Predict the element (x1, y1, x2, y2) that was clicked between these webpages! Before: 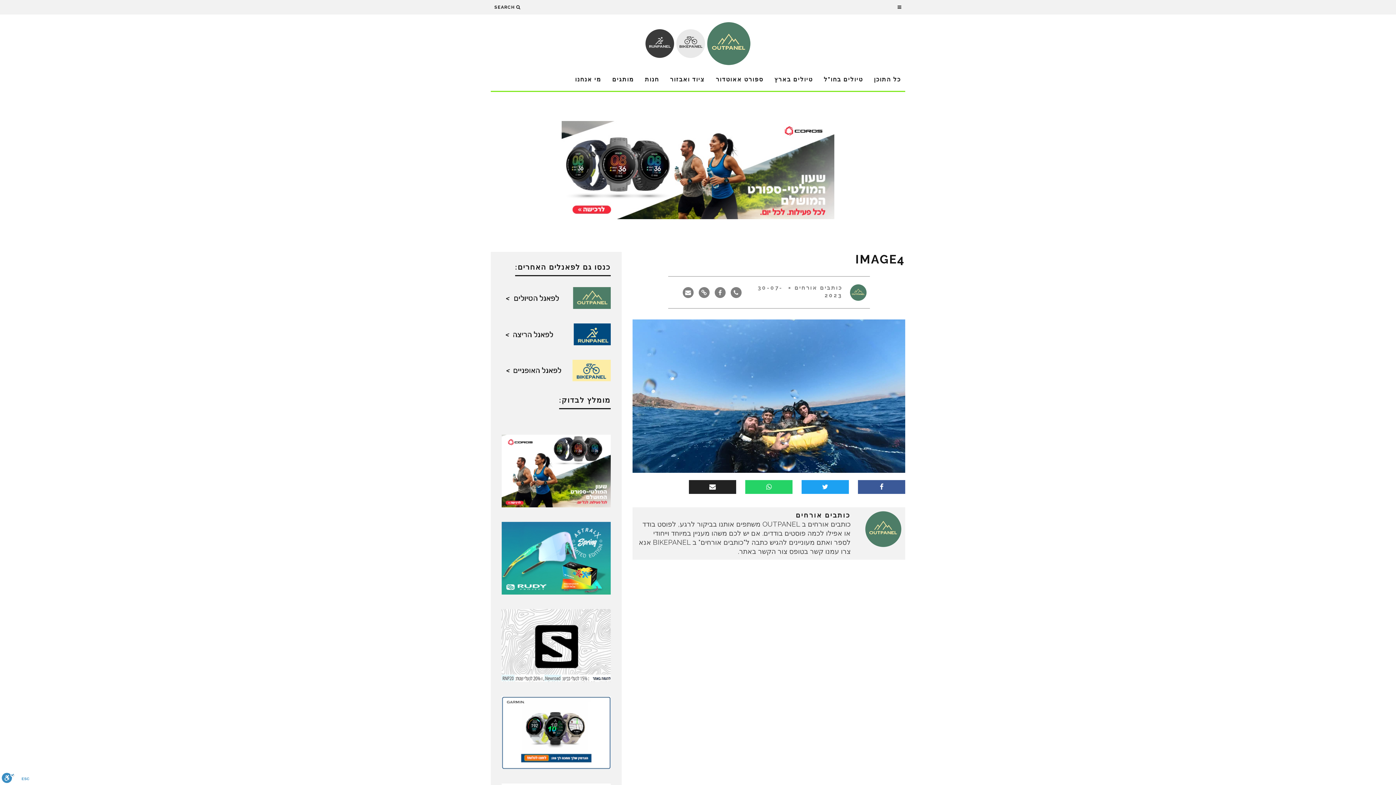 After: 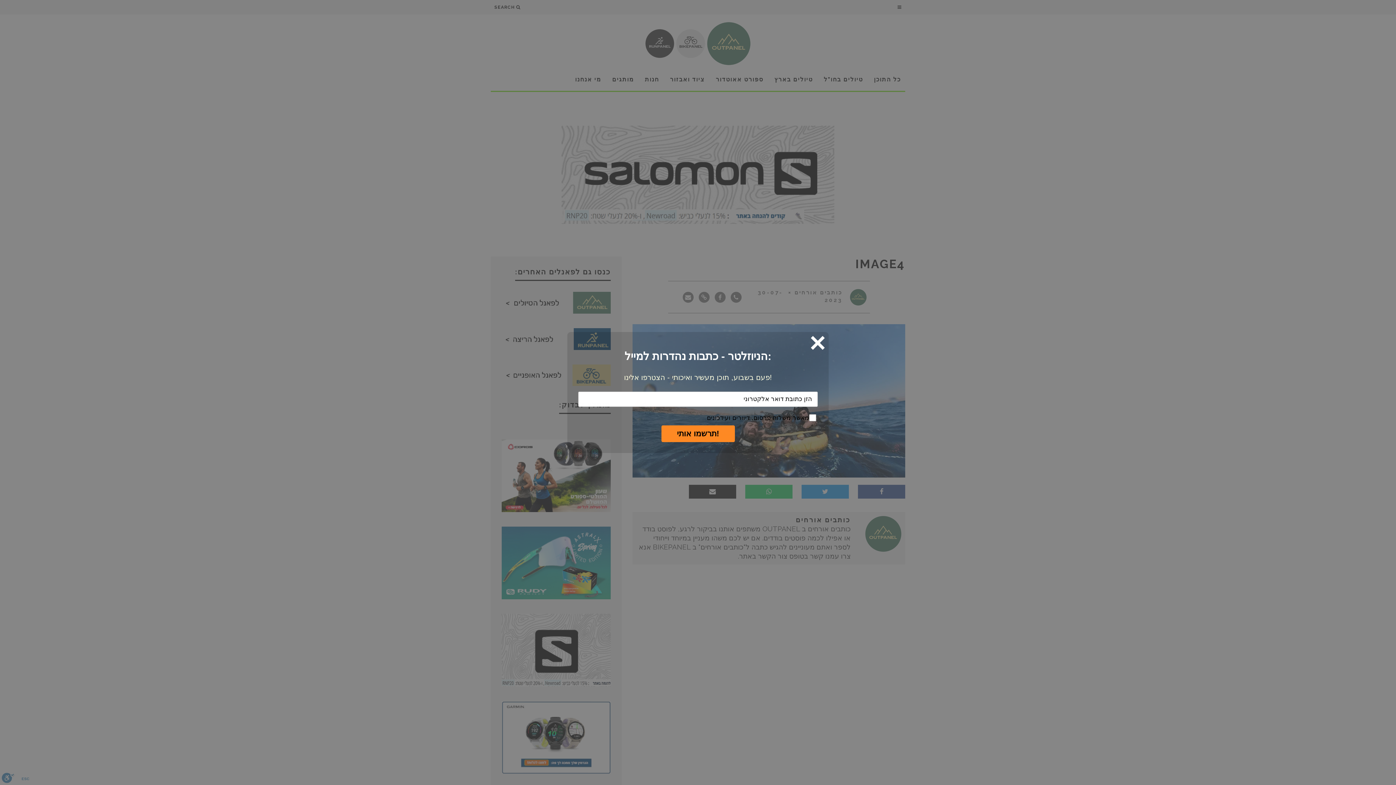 Action: bbox: (714, 287, 725, 298)